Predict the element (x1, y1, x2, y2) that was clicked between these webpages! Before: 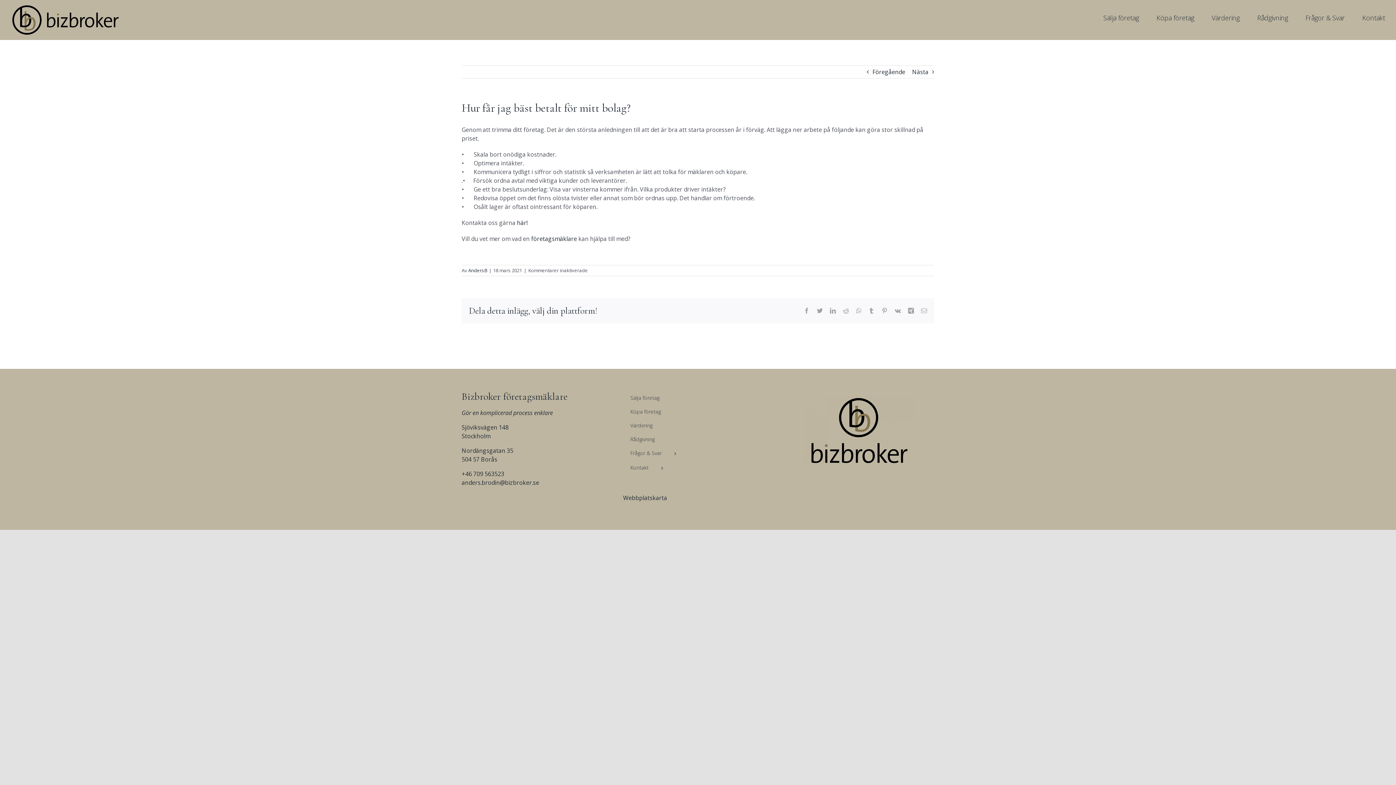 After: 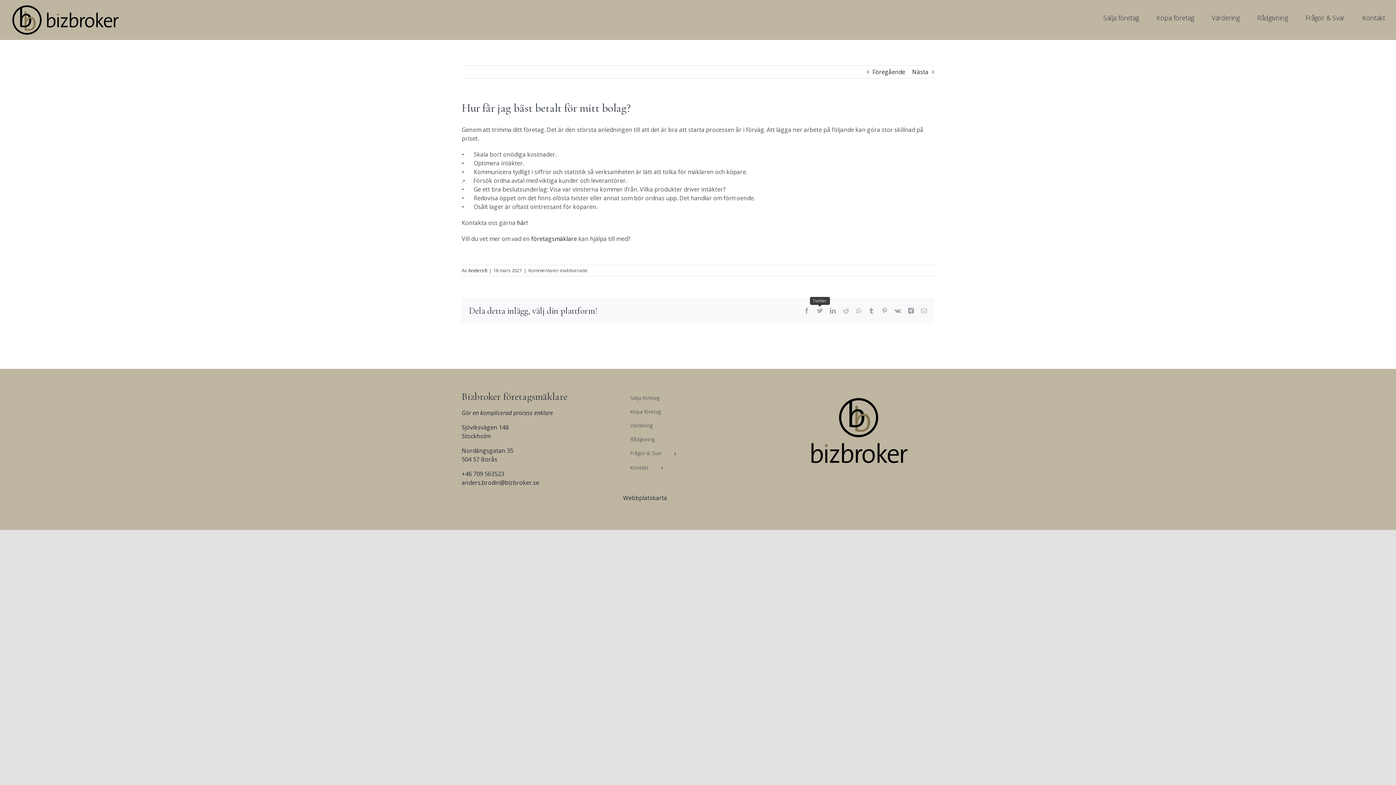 Action: label: Twitter bbox: (817, 307, 822, 313)